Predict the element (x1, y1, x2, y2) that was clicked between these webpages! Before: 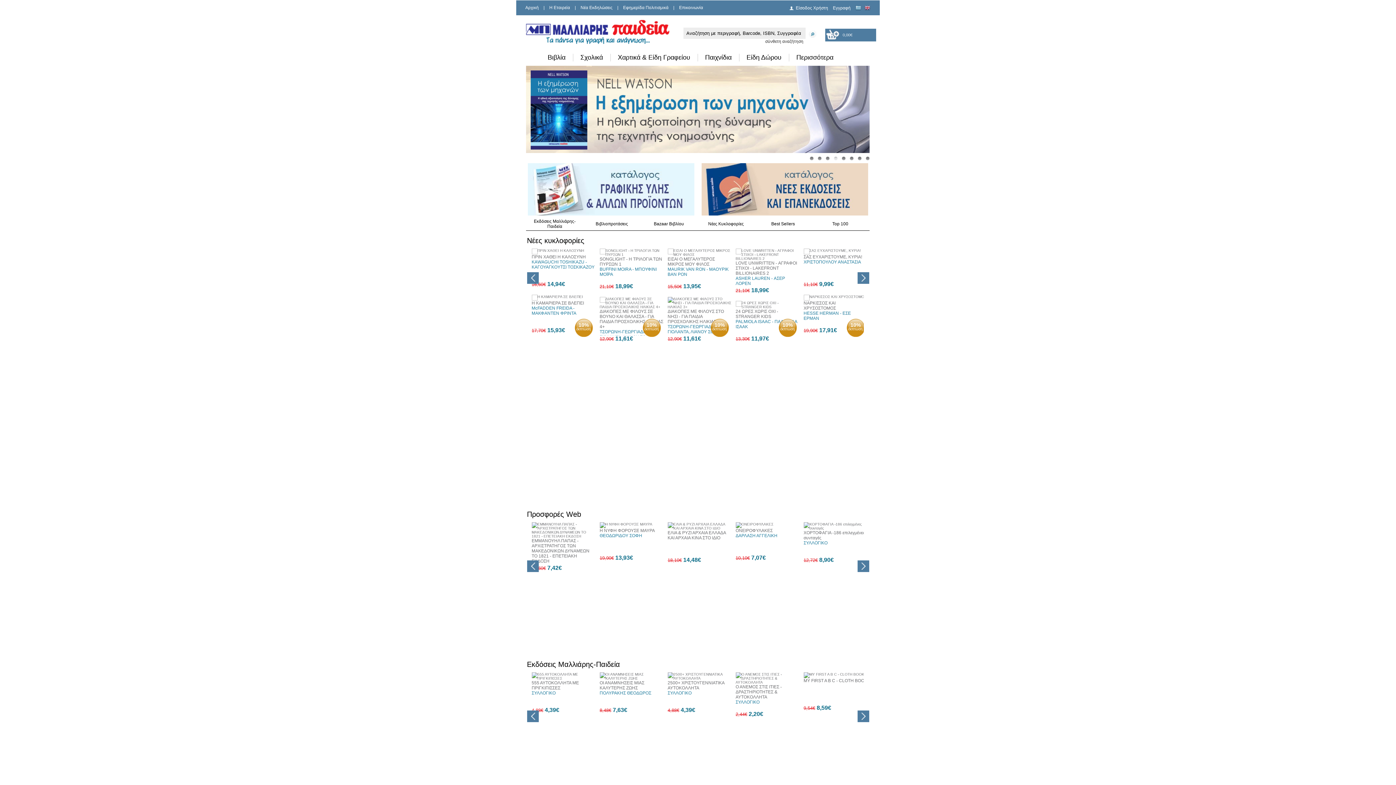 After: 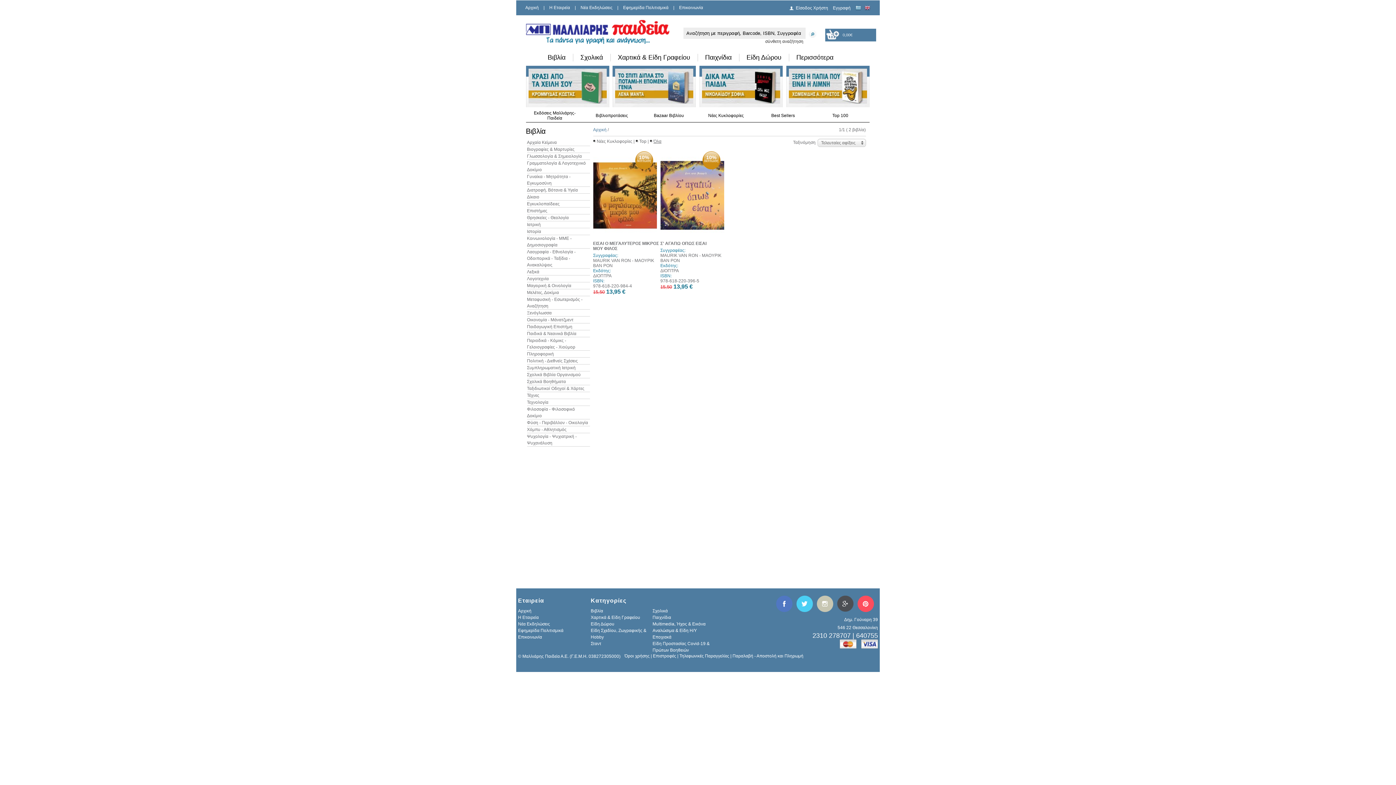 Action: bbox: (667, 266, 728, 277) label: MAURIK VAN RON - ΜΑΟΥΡΙΚ ΒΑΝ ΡΟΝ